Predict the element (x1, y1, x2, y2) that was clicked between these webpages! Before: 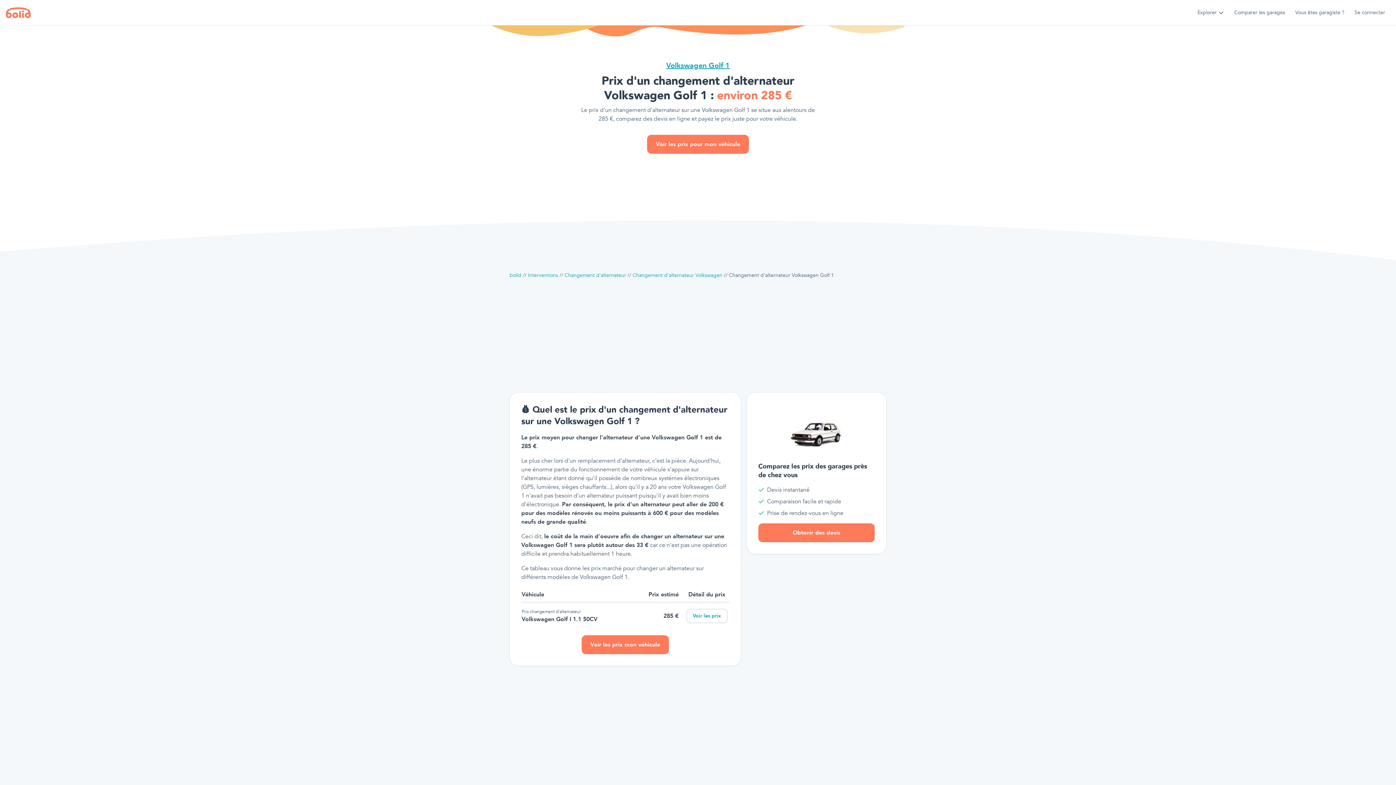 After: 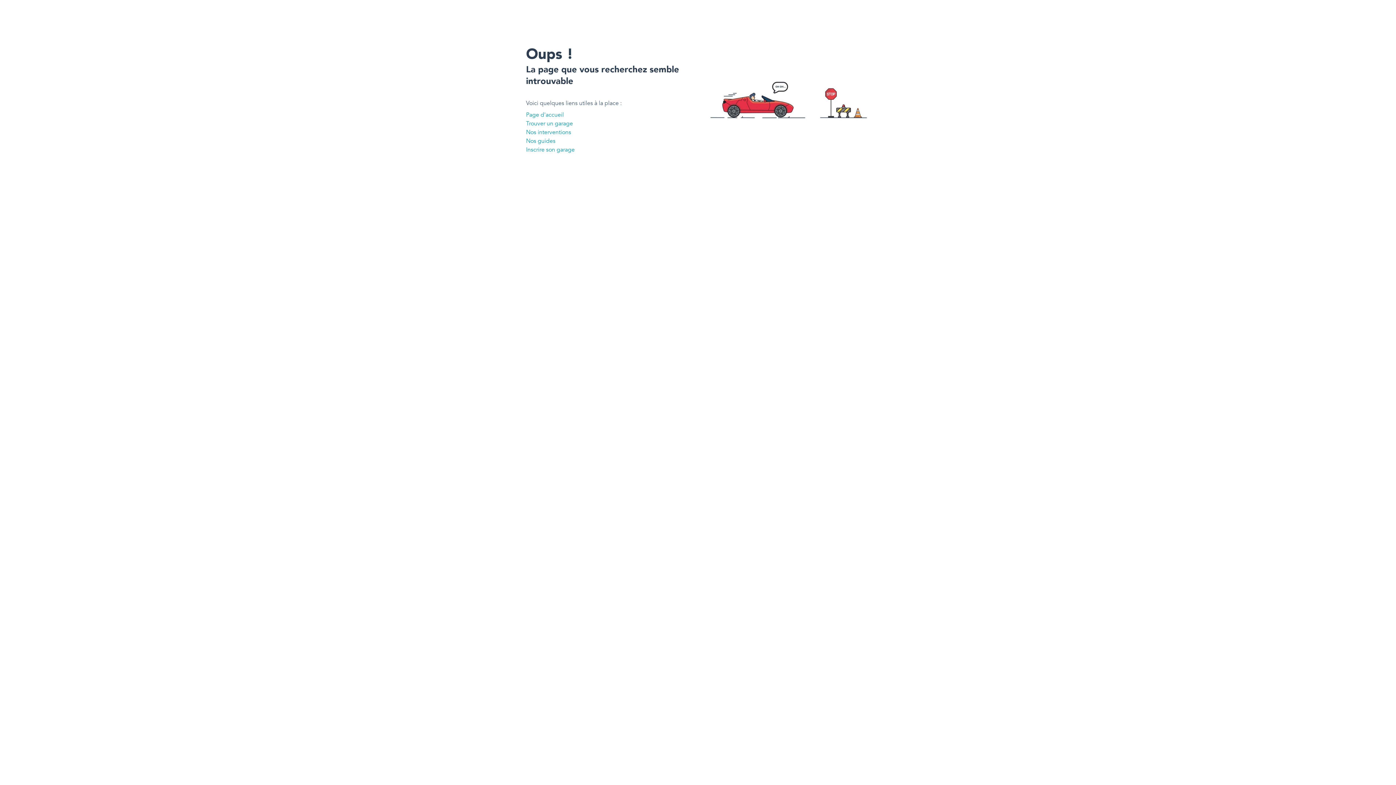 Action: bbox: (5, 0, 30, 25)